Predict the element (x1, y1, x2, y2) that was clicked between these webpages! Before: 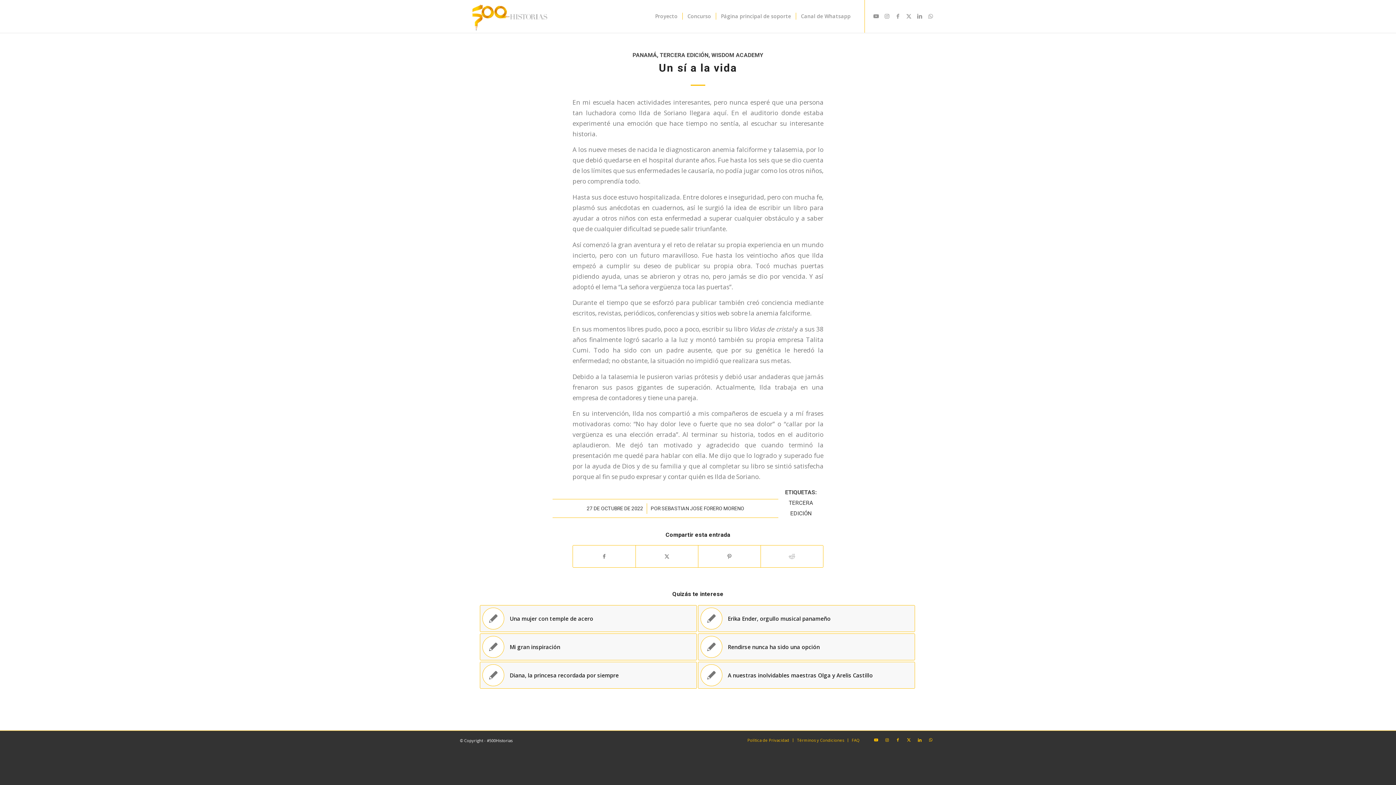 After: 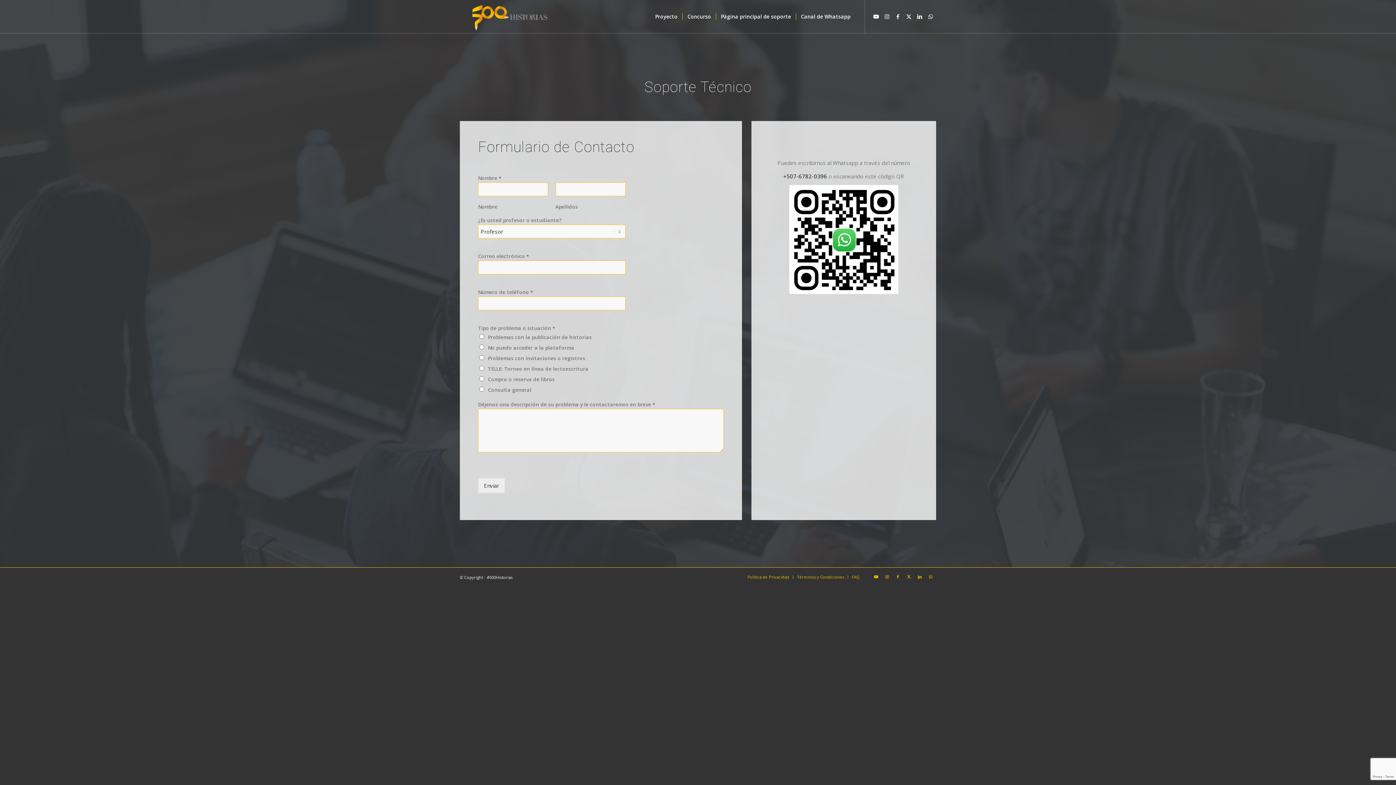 Action: bbox: (716, 0, 796, 32) label: Página principal de soporte